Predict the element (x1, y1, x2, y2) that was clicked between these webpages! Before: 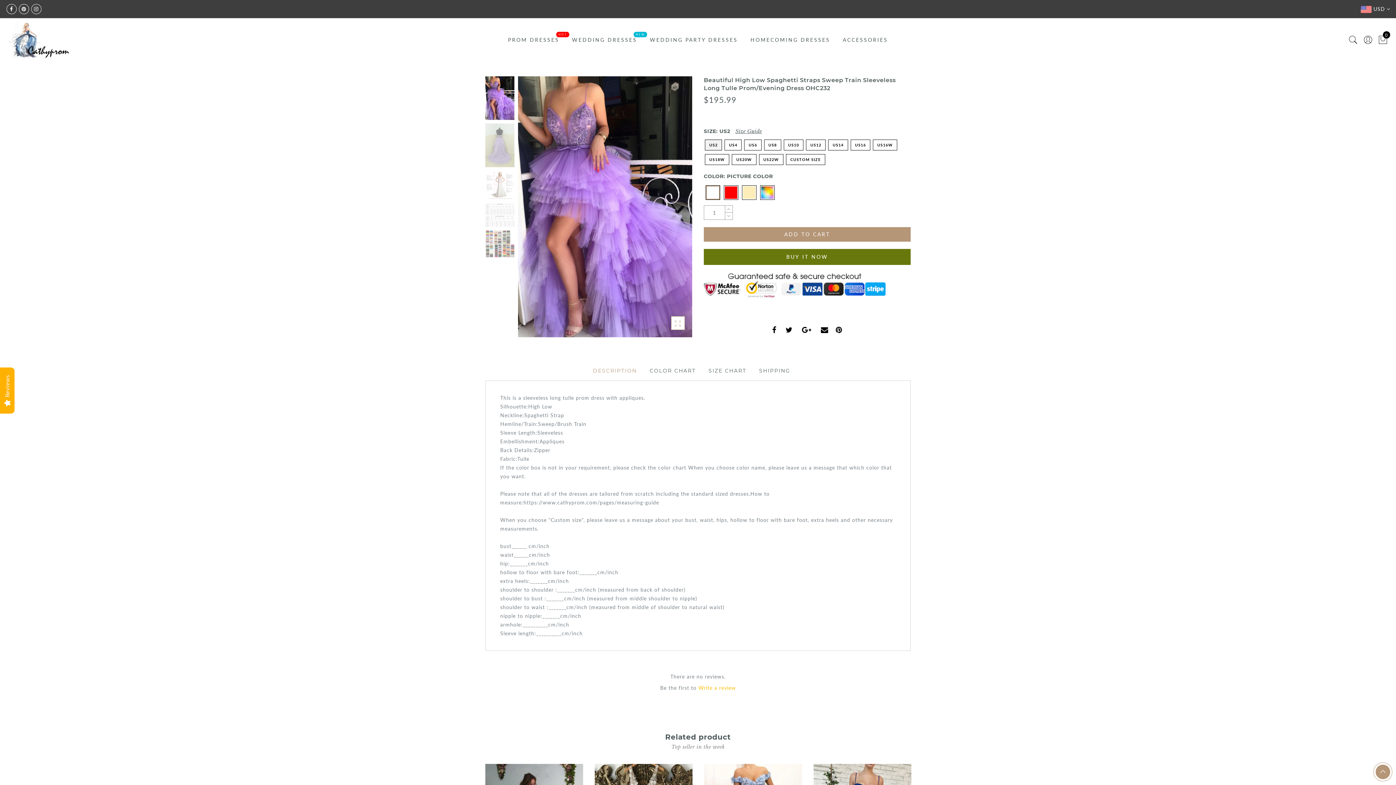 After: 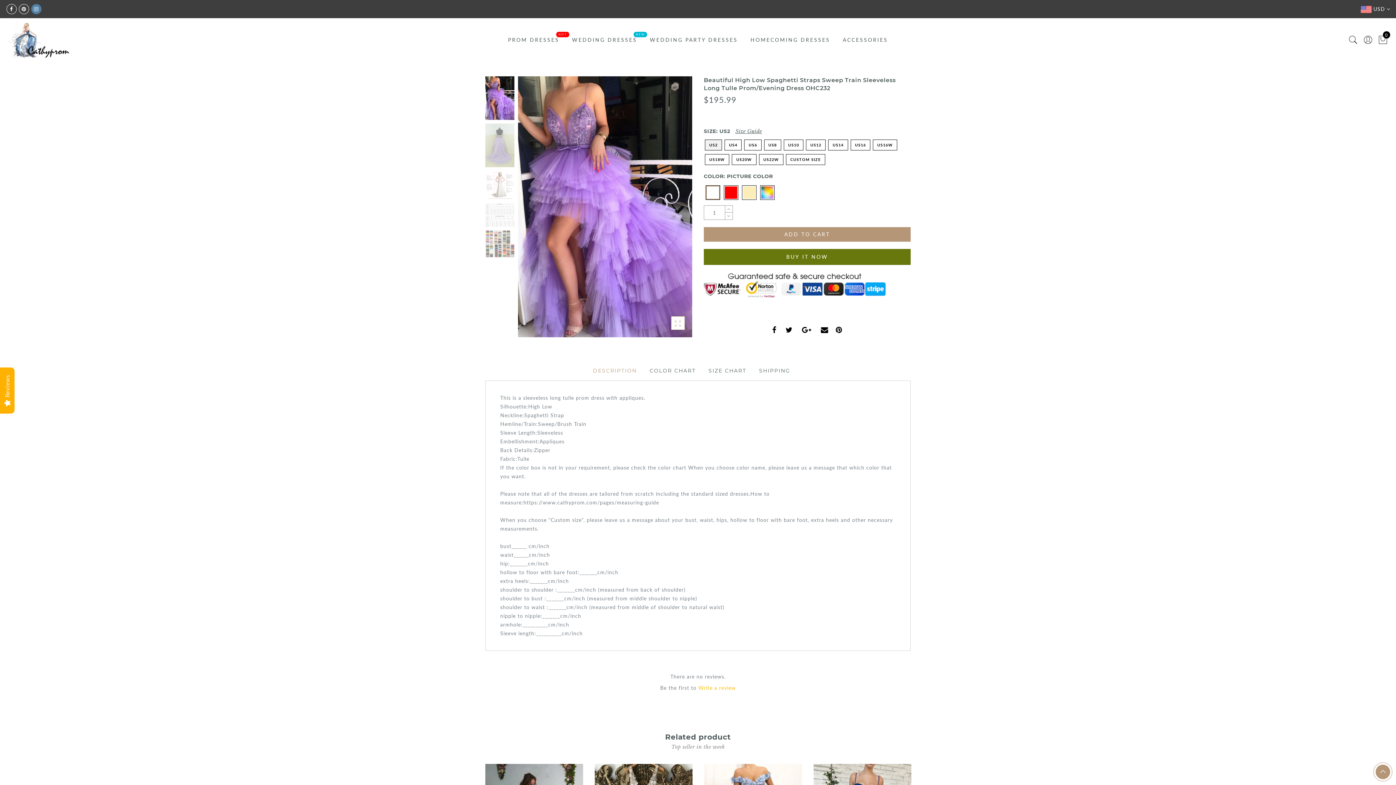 Action: bbox: (31, 4, 41, 14)